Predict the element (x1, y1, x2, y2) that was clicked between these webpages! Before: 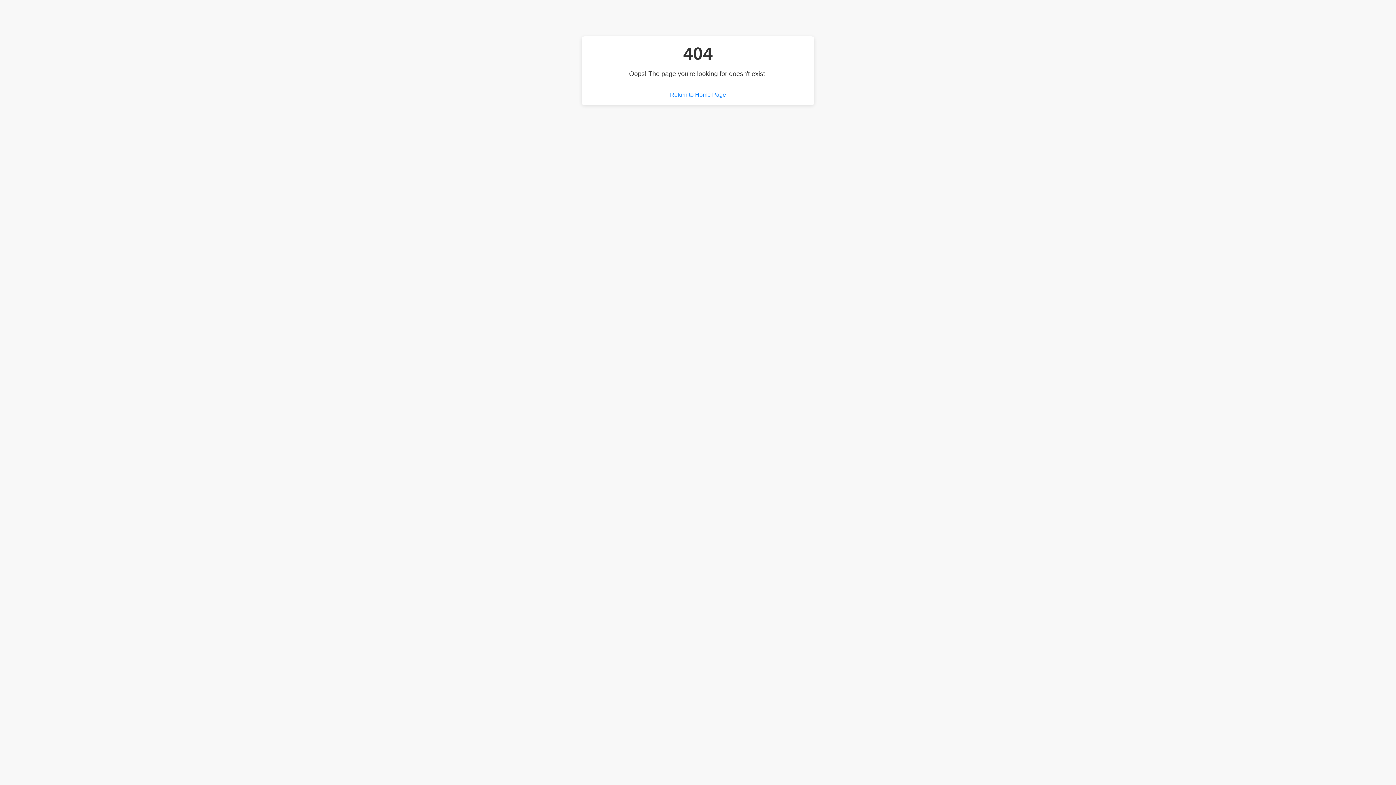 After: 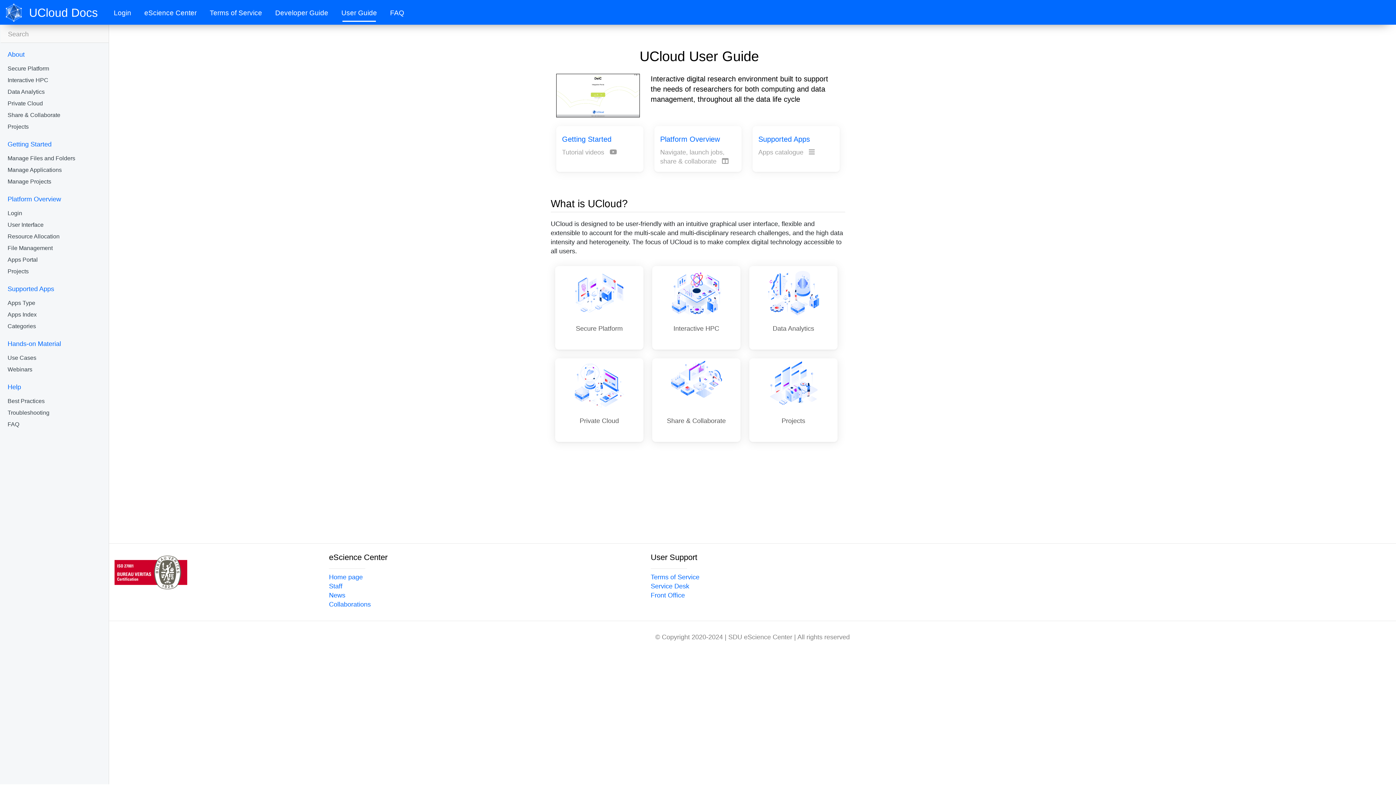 Action: label: Return to Home Page bbox: (670, 91, 726, 98)